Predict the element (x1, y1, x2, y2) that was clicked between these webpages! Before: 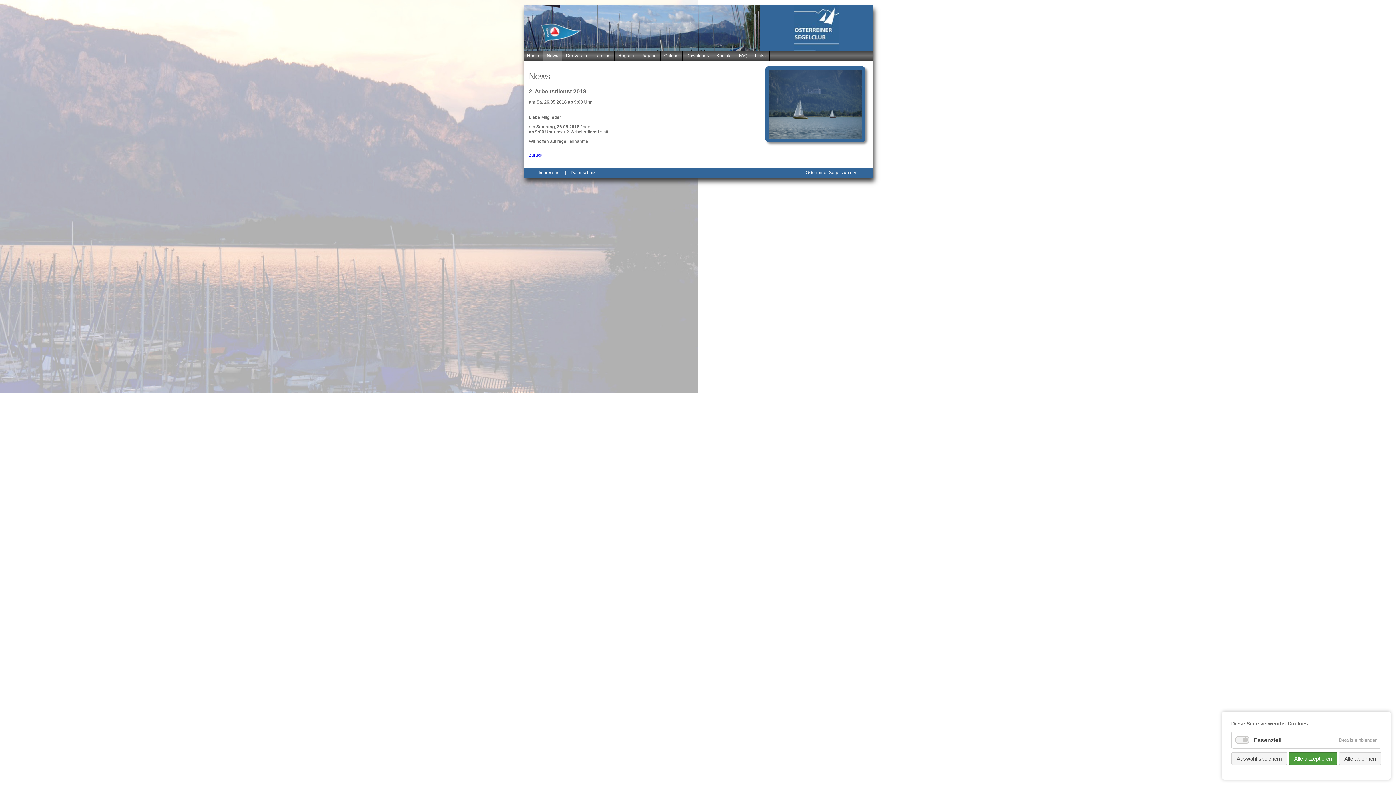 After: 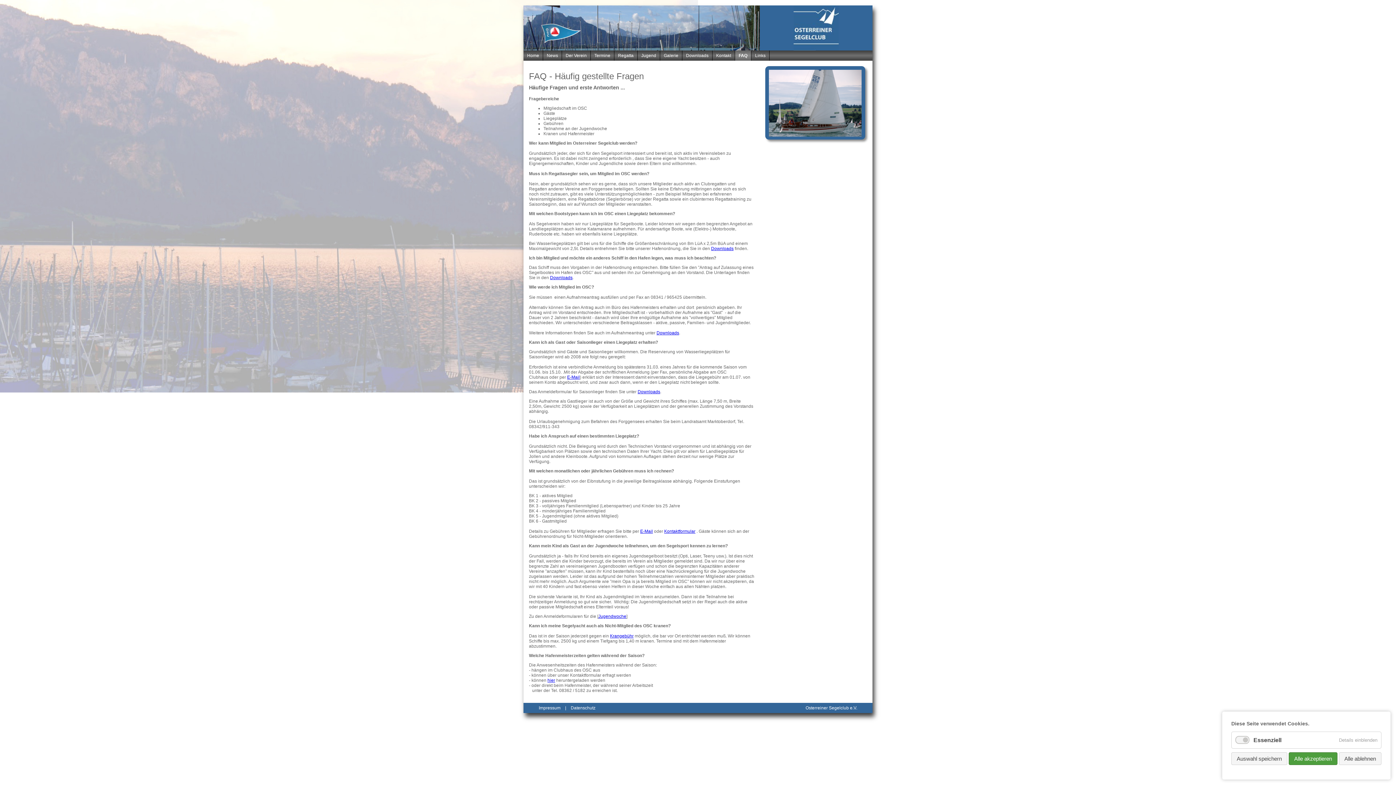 Action: bbox: (735, 50, 751, 60) label: FAQ